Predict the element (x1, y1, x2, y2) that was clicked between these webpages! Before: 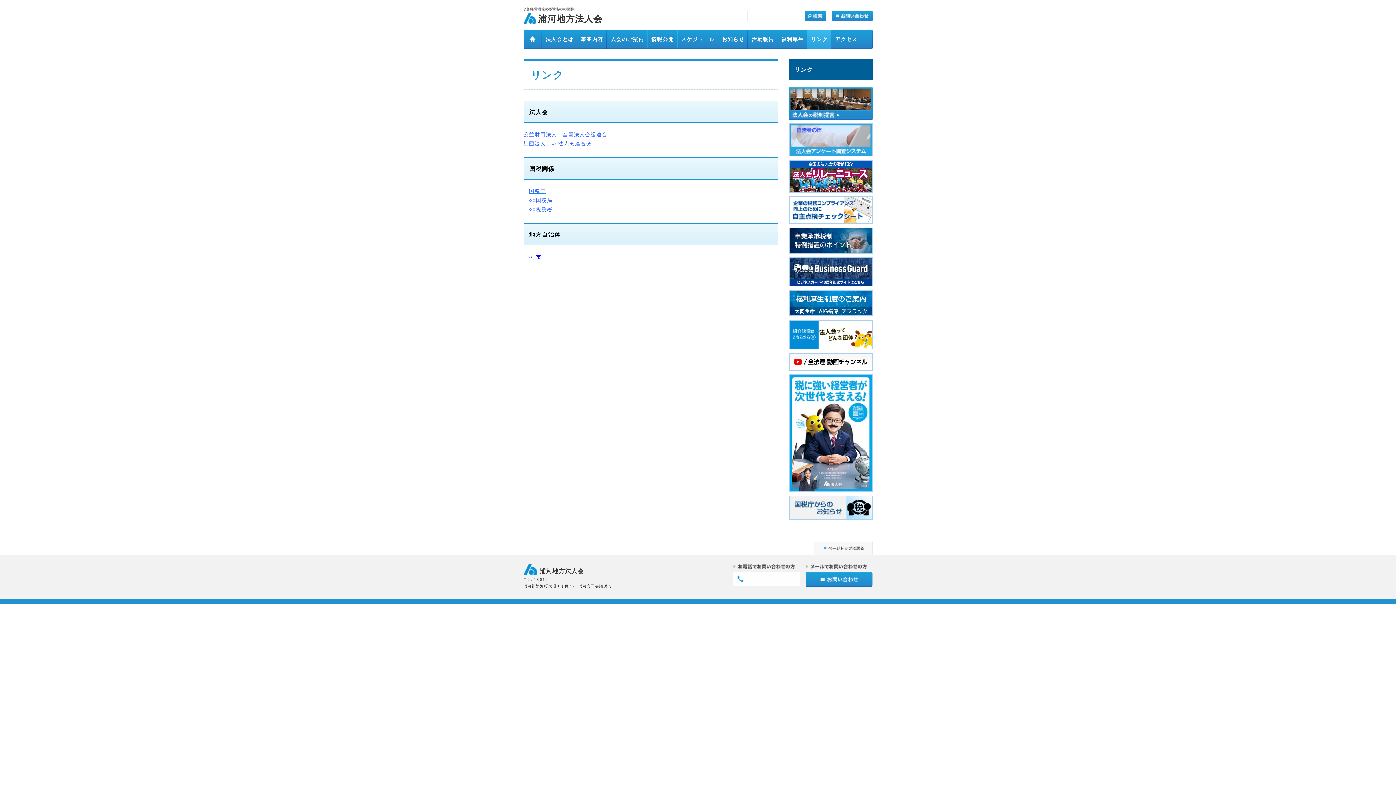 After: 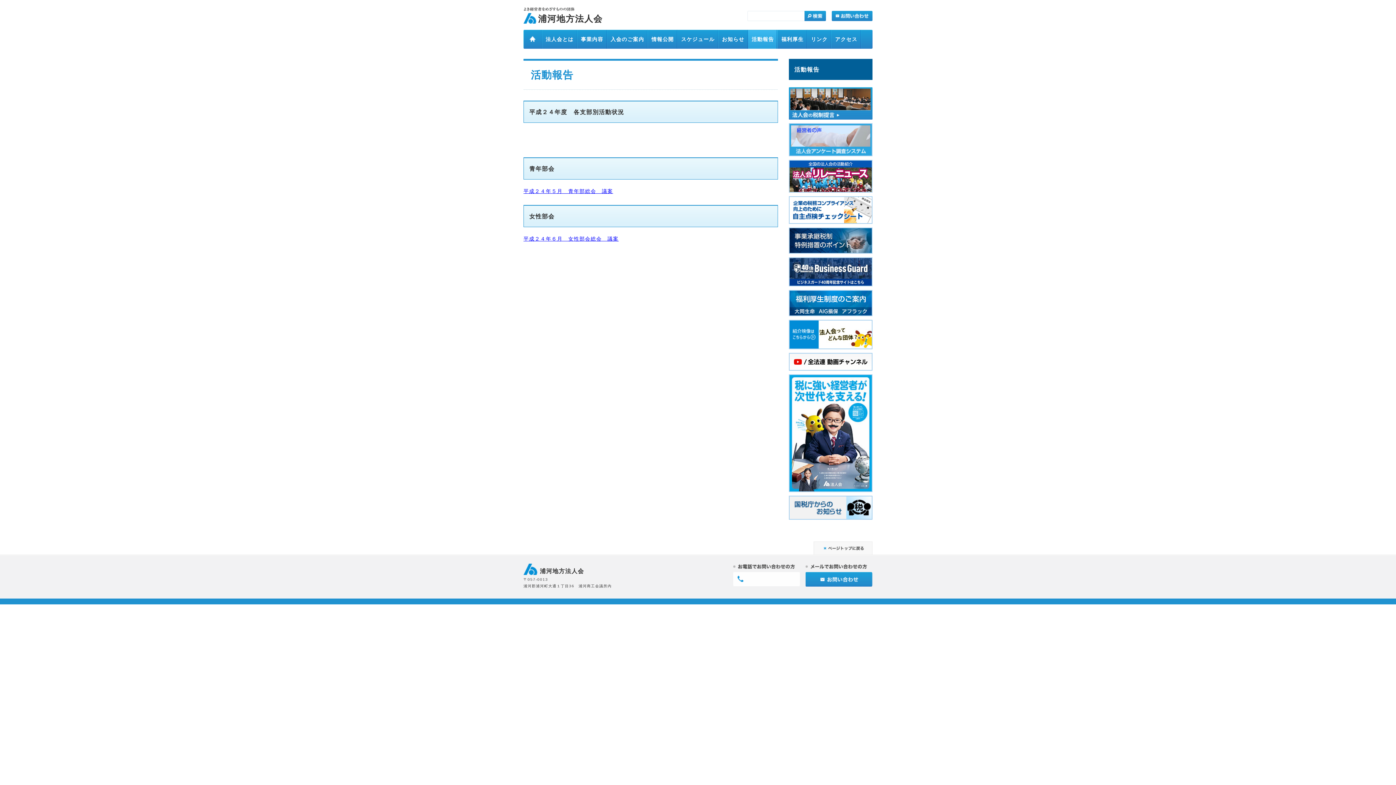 Action: label: 活動報告 bbox: (748, 29, 777, 48)